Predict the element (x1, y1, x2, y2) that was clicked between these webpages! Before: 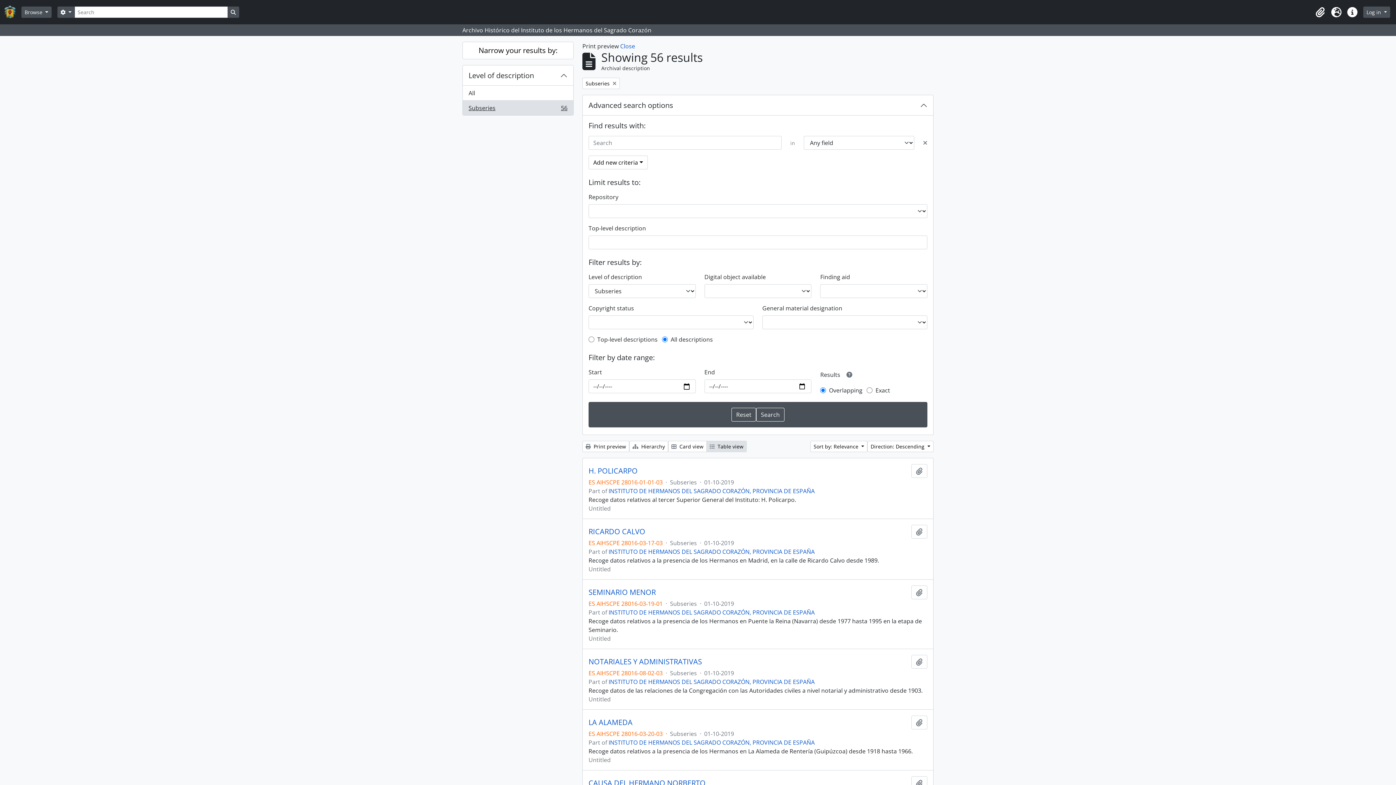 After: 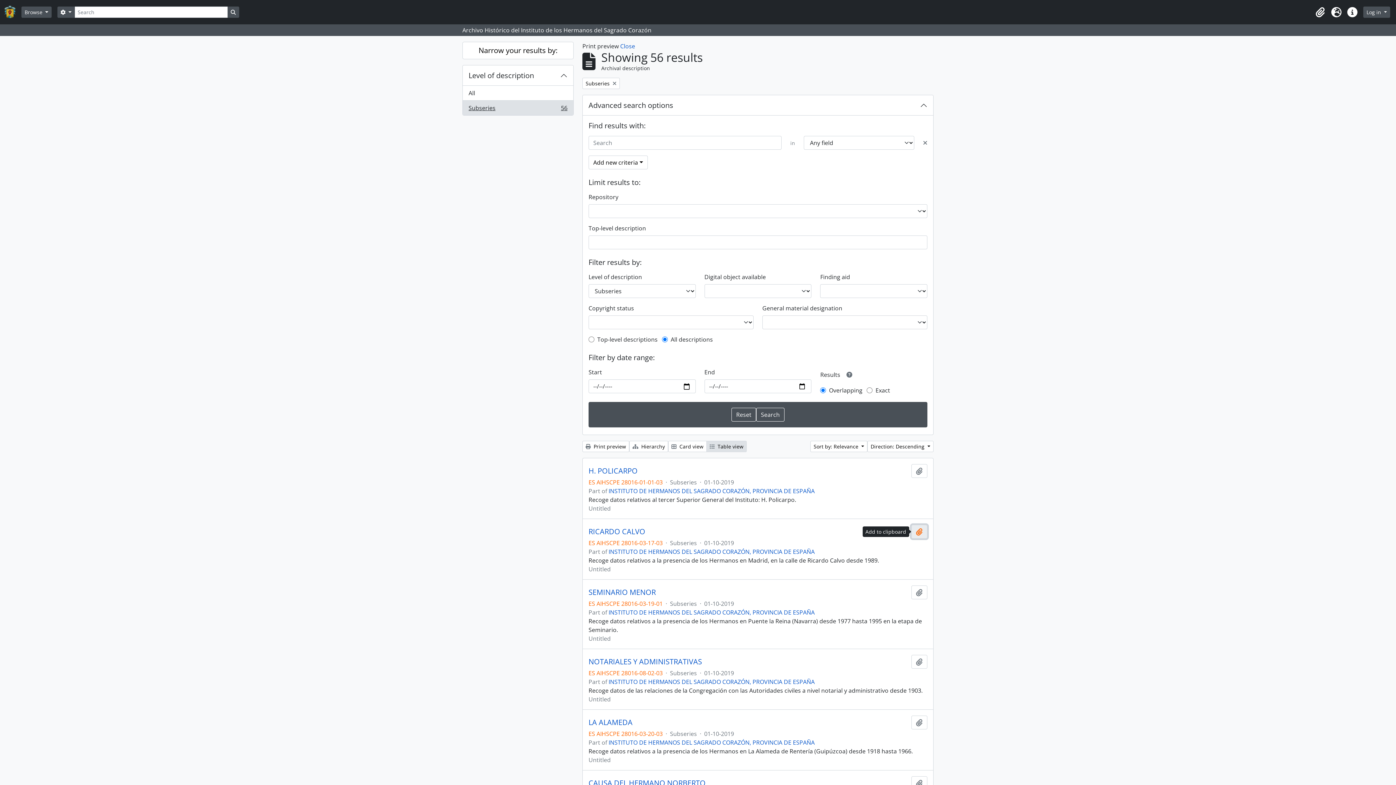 Action: bbox: (911, 525, 927, 538) label: Add to clipboard